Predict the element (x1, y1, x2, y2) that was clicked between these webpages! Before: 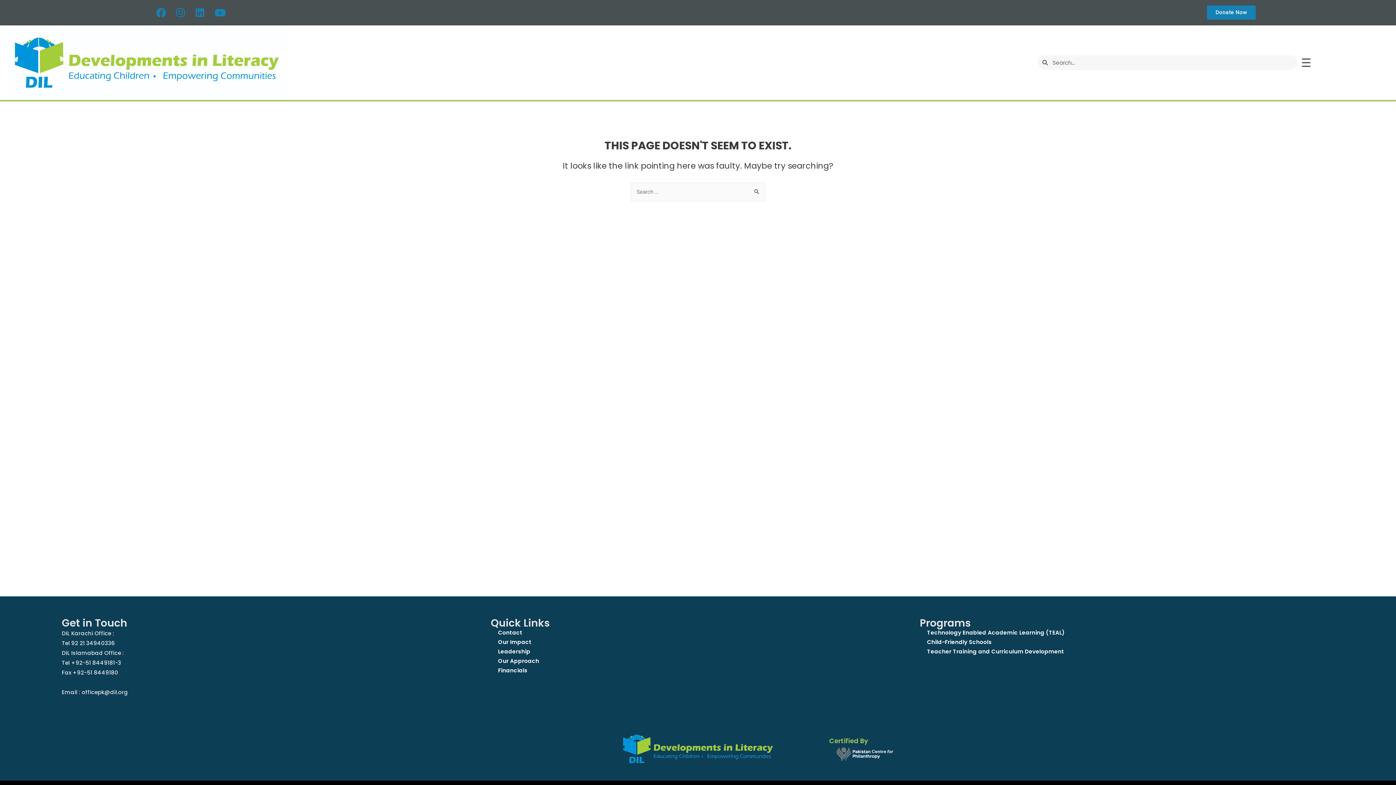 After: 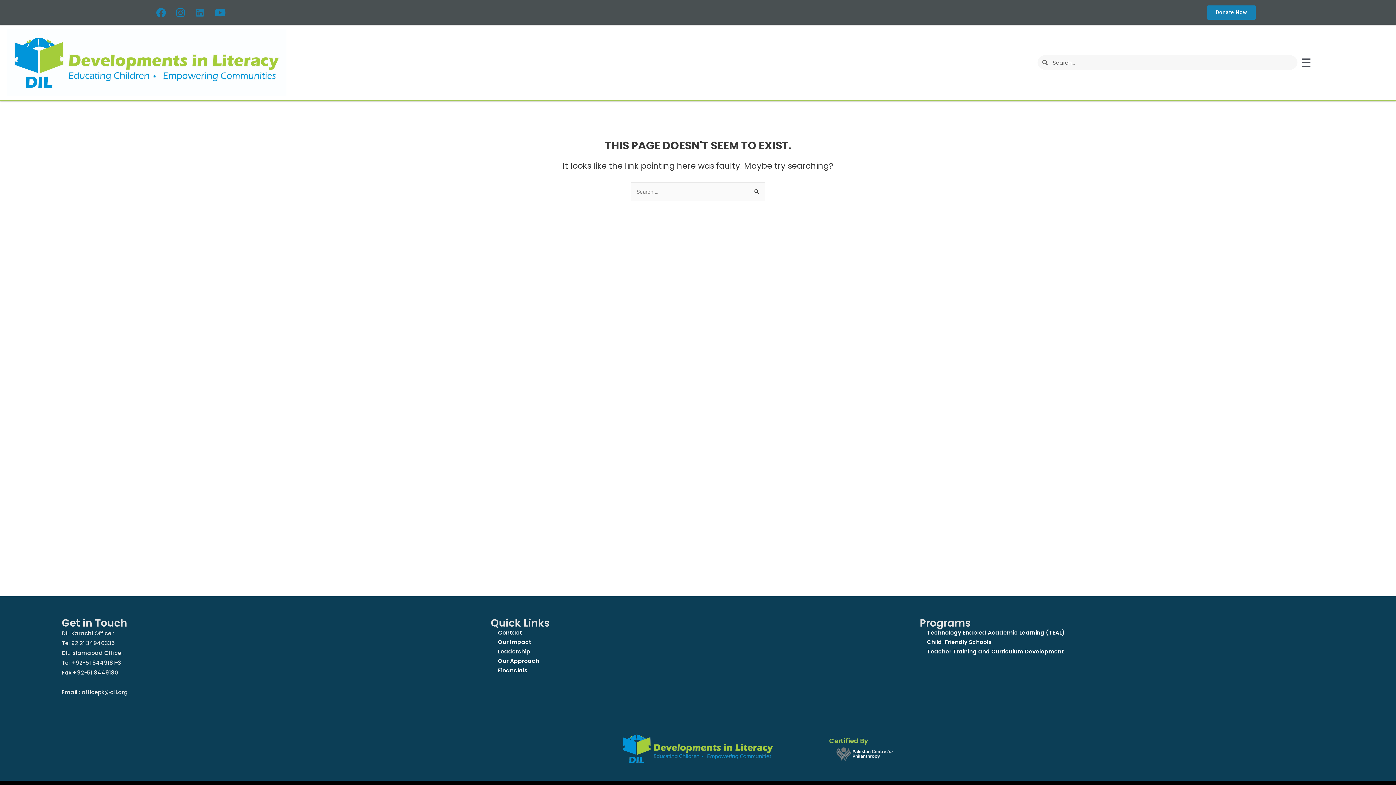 Action: label: Linkedin bbox: (191, 3, 208, 21)